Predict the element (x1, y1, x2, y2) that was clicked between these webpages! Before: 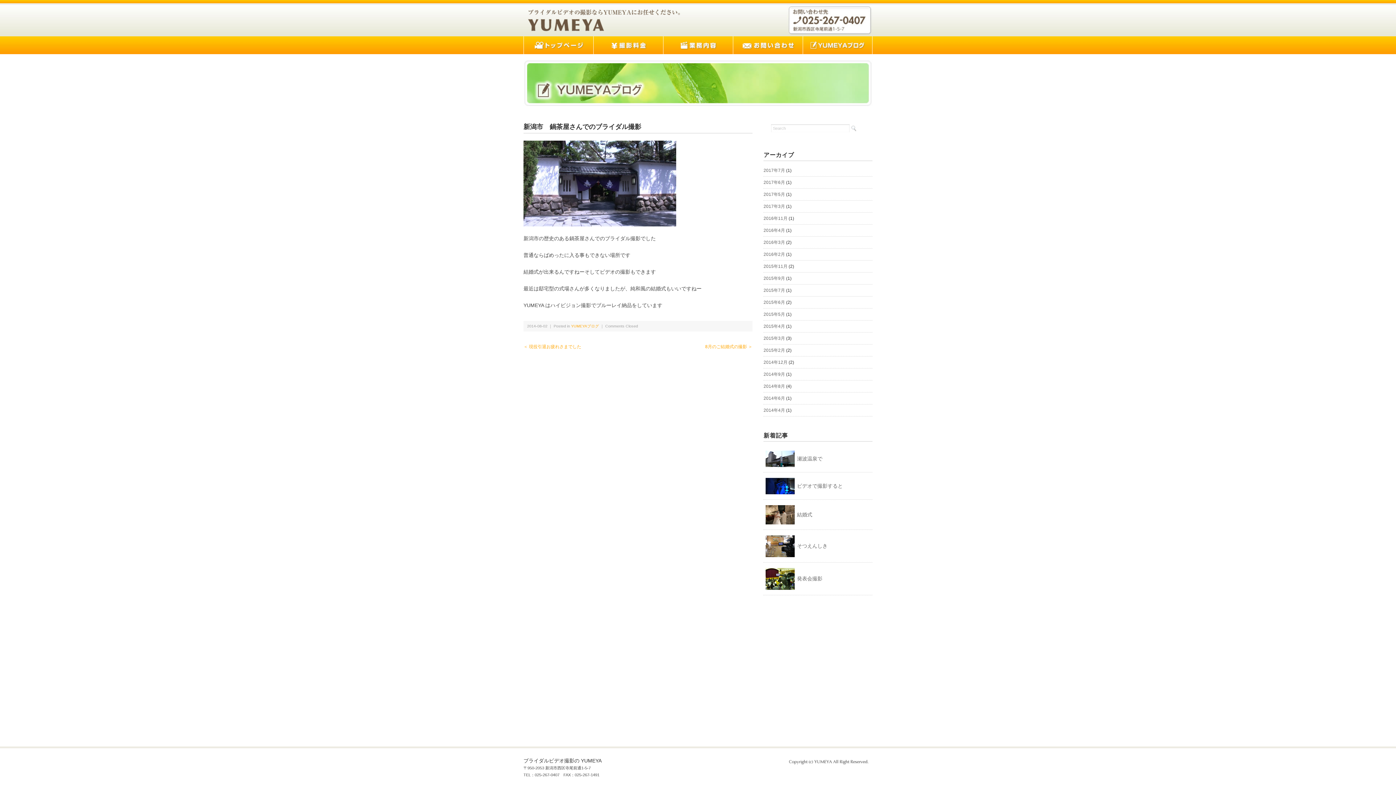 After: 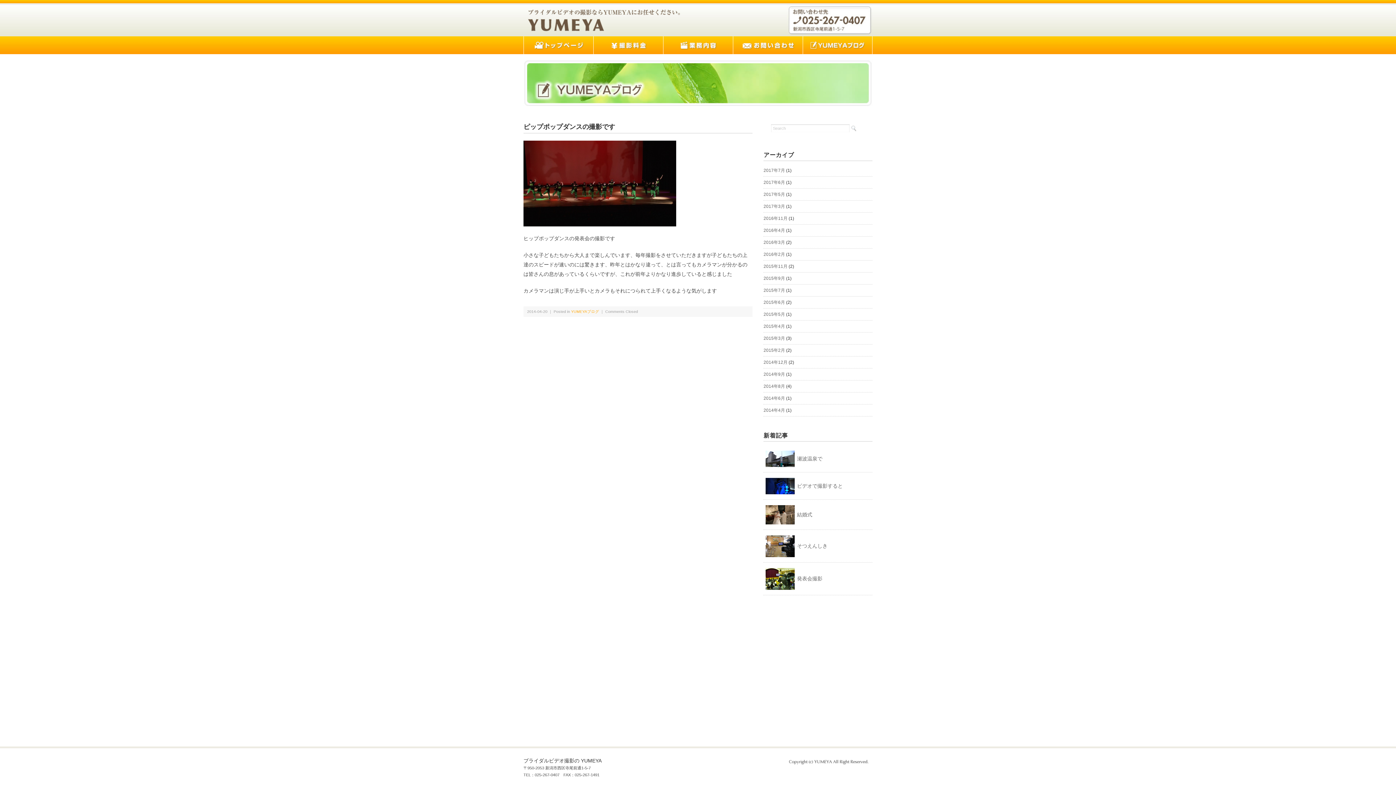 Action: label: 2014年4月 bbox: (763, 408, 785, 413)